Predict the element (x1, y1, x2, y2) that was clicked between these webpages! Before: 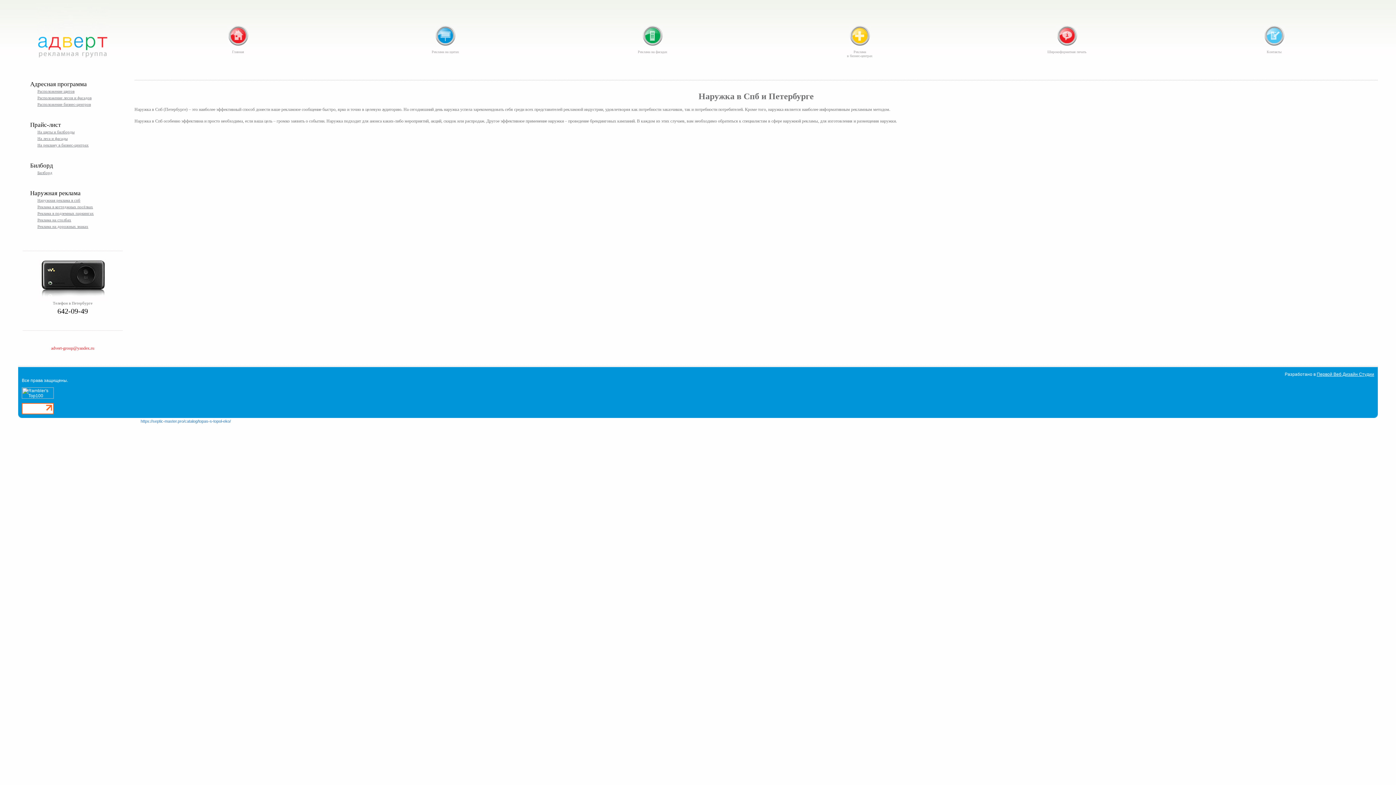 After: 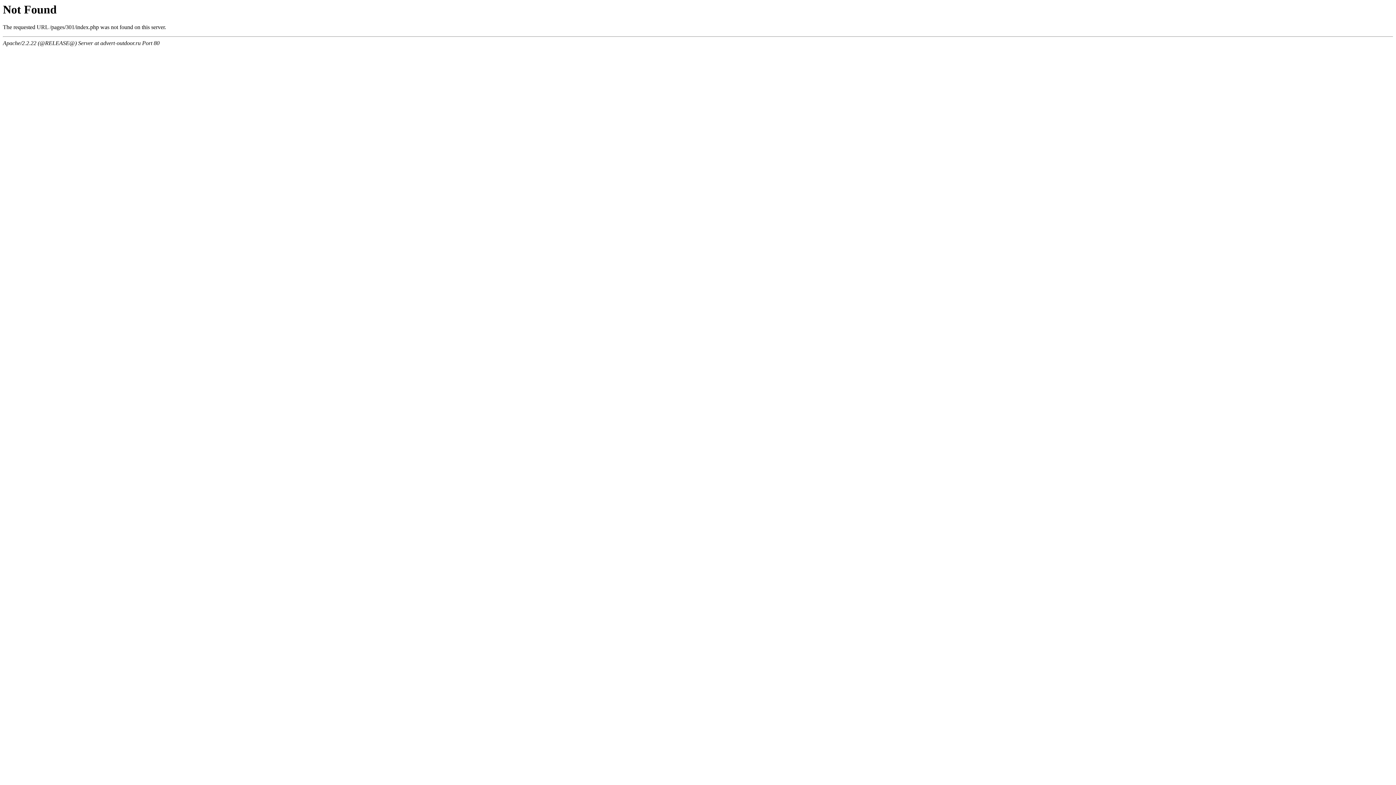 Action: bbox: (1056, 42, 1077, 46)